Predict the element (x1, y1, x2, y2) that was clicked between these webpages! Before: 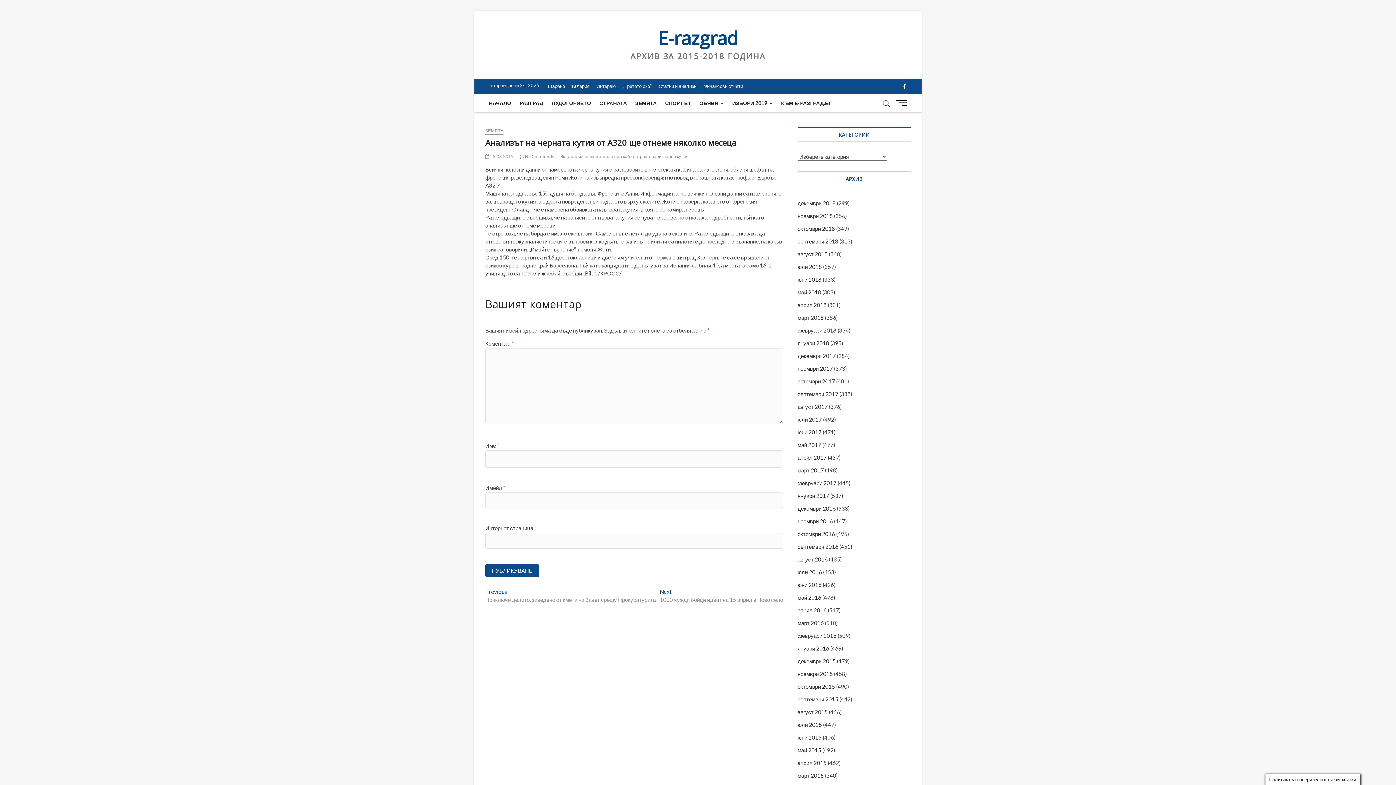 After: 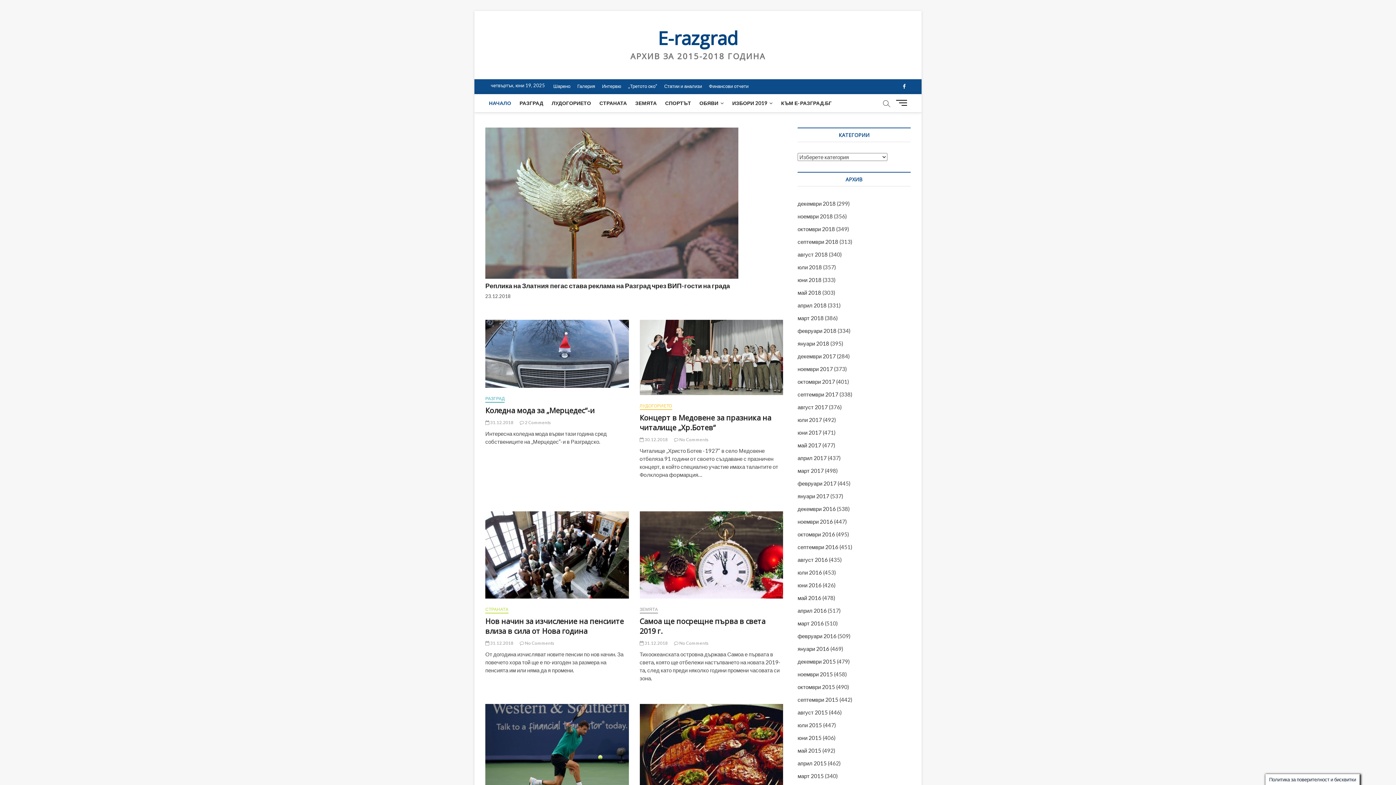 Action: label: E-razgrad bbox: (489, 27, 907, 49)